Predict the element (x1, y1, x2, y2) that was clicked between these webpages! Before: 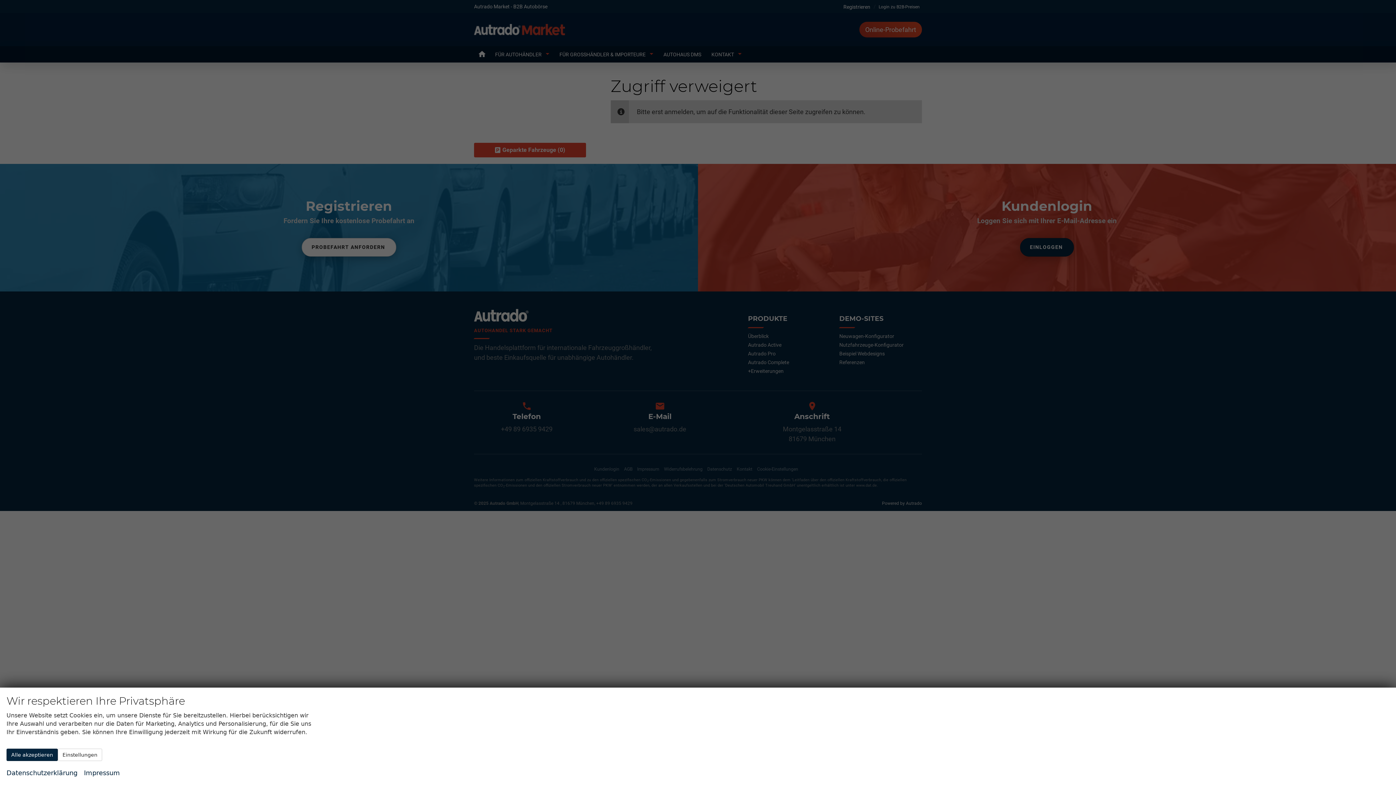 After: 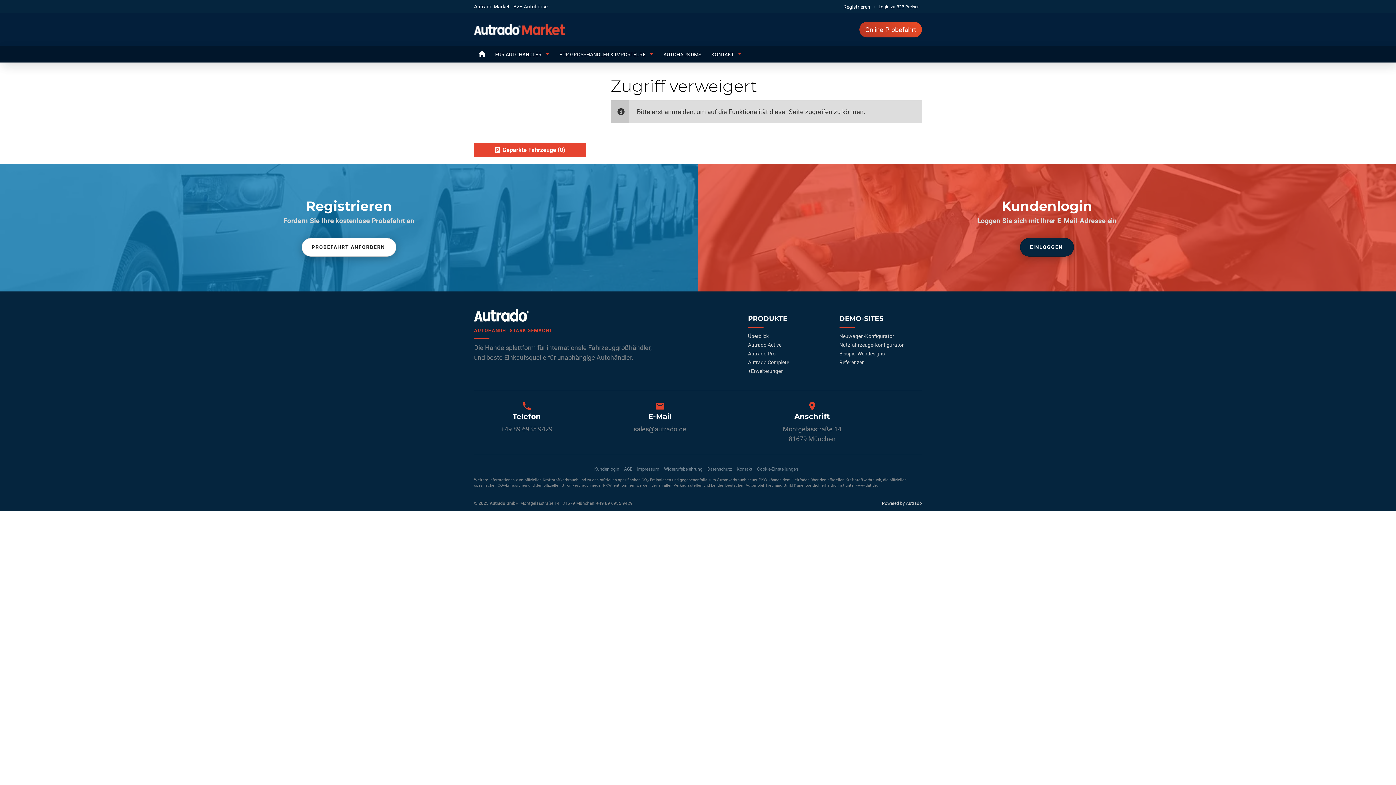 Action: bbox: (6, 749, 57, 761) label: Alle akzeptieren